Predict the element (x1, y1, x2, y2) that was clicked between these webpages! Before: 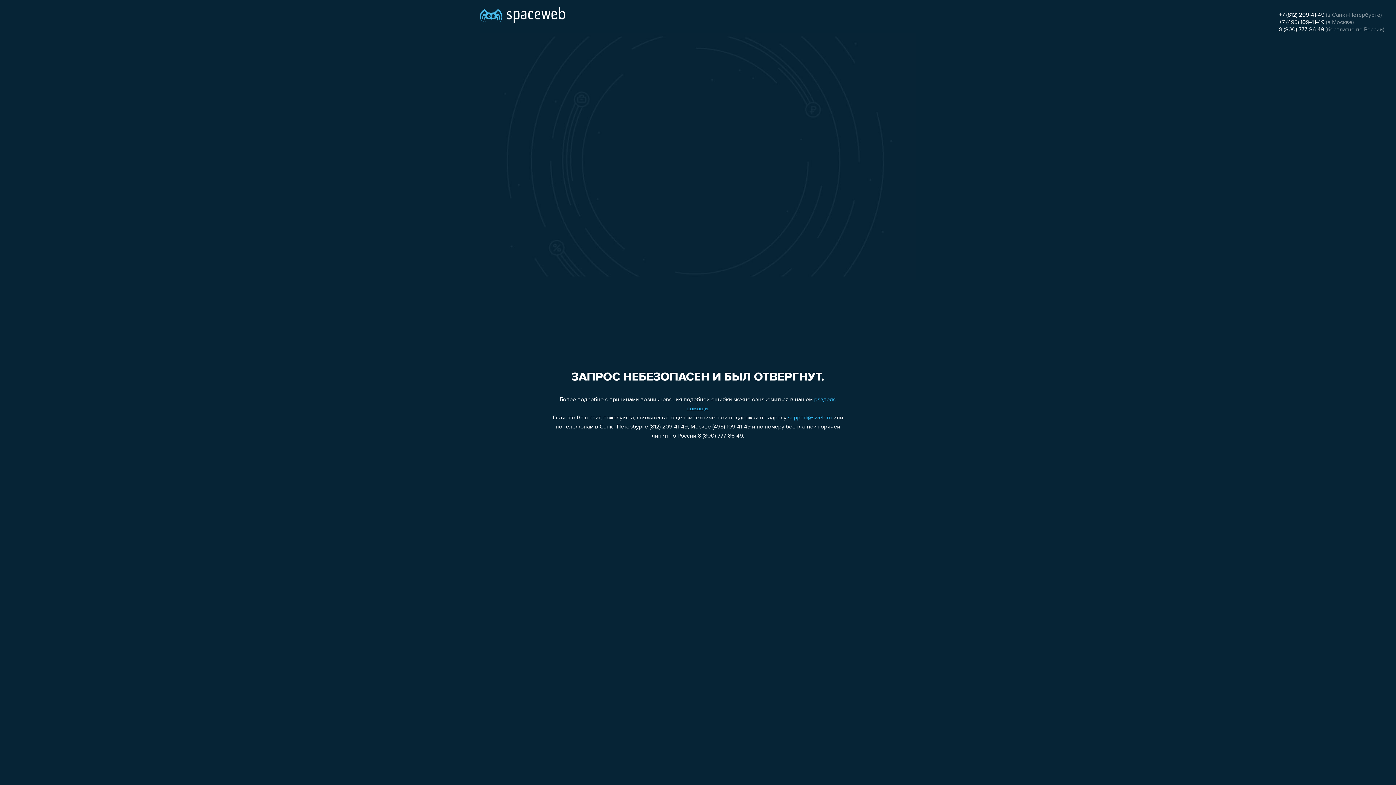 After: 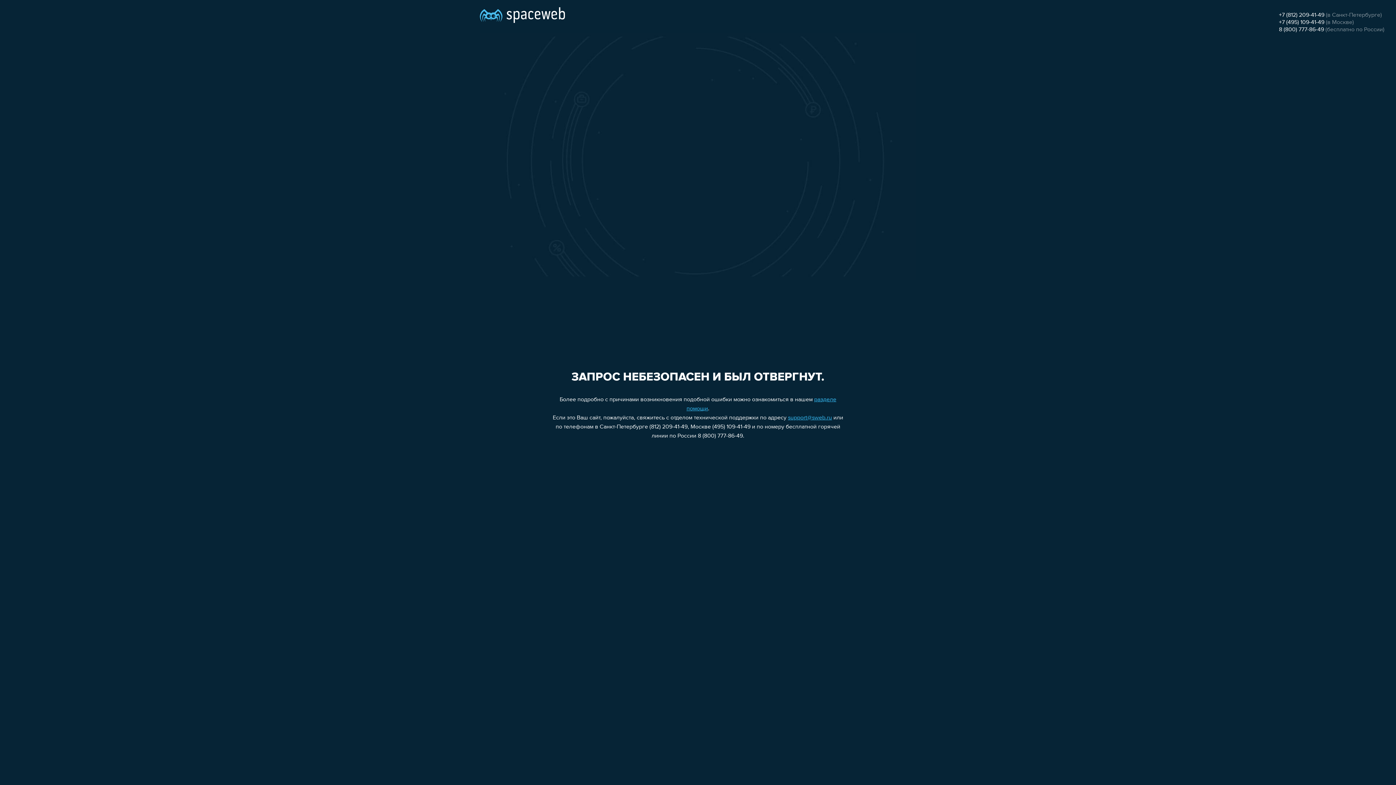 Action: bbox: (788, 415, 832, 421) label: support@sweb.ru